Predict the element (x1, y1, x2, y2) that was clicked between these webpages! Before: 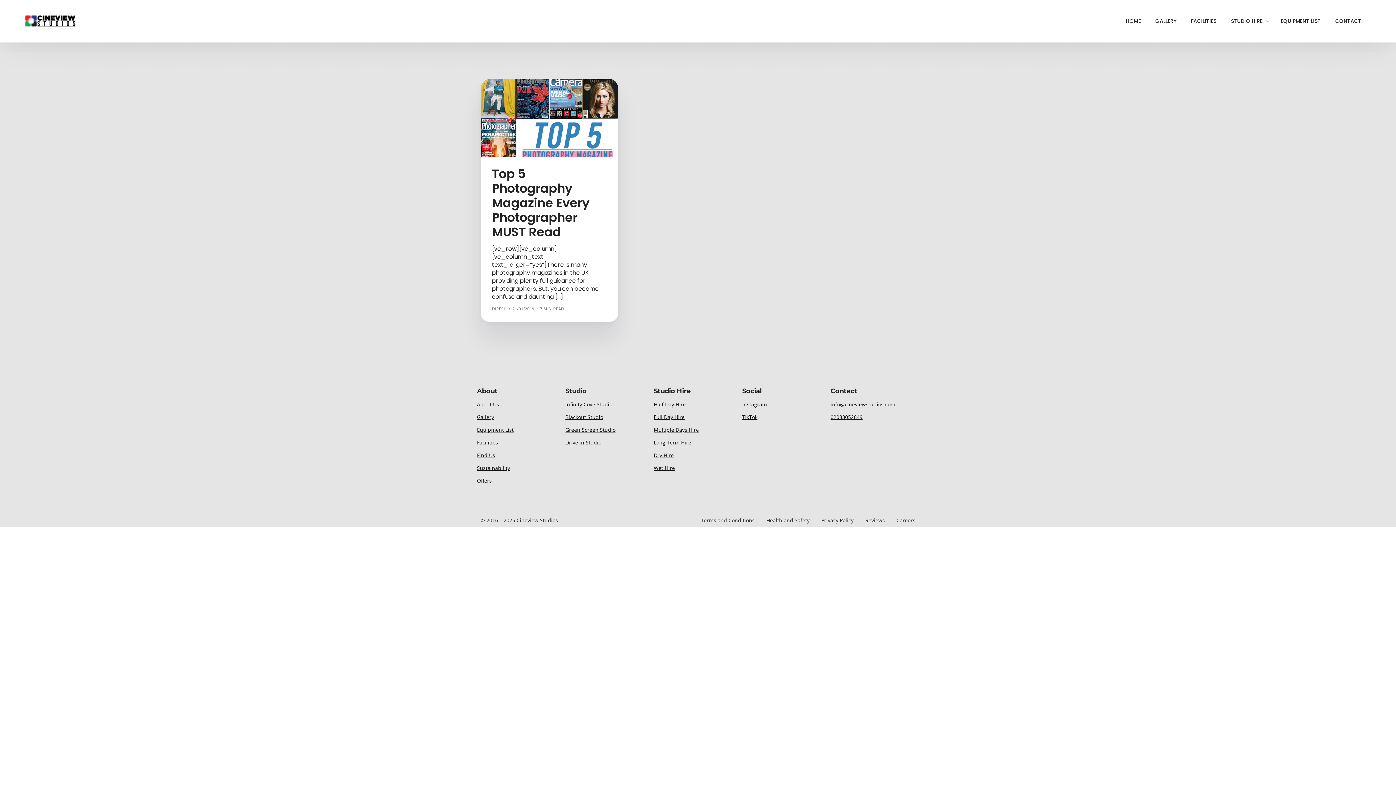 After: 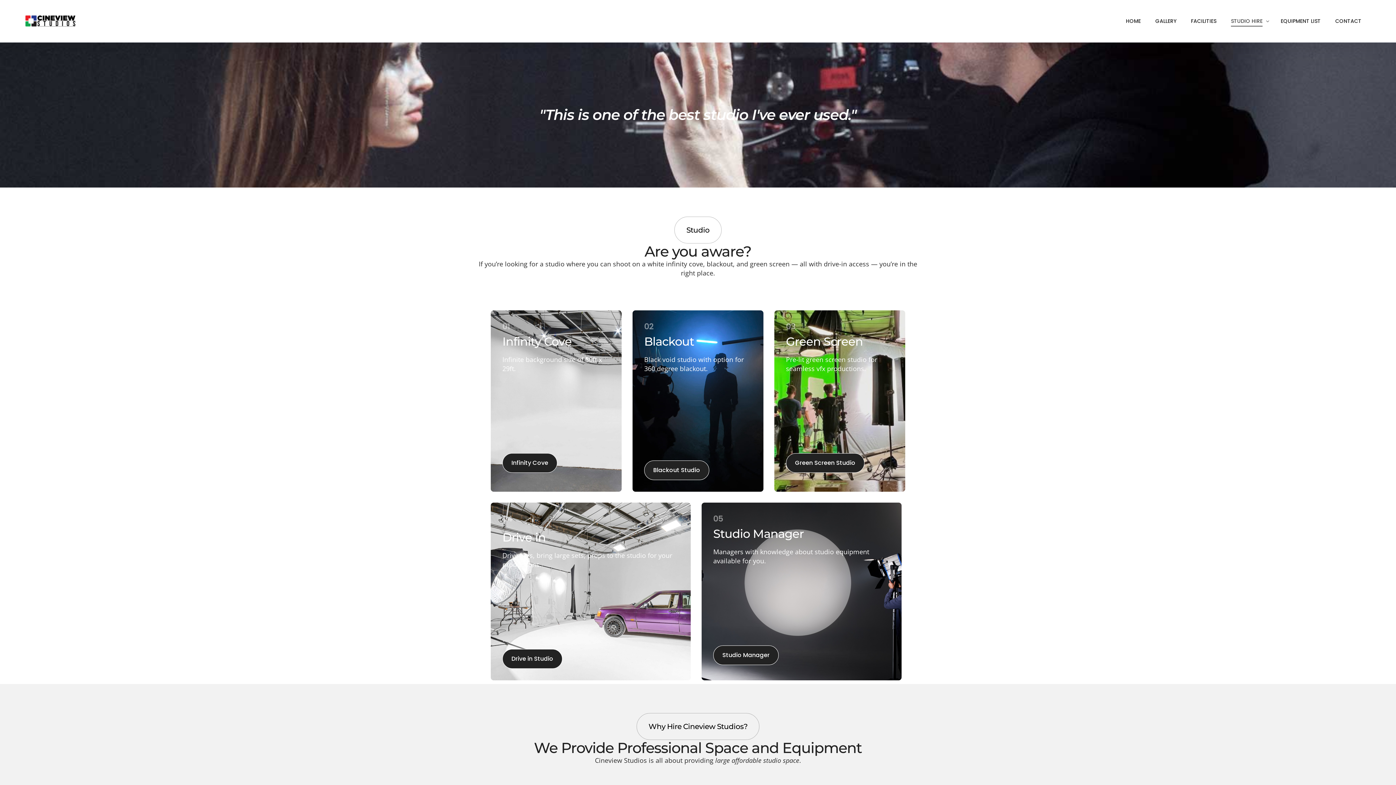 Action: bbox: (1224, 0, 1273, 42) label: STUDIO HIRE